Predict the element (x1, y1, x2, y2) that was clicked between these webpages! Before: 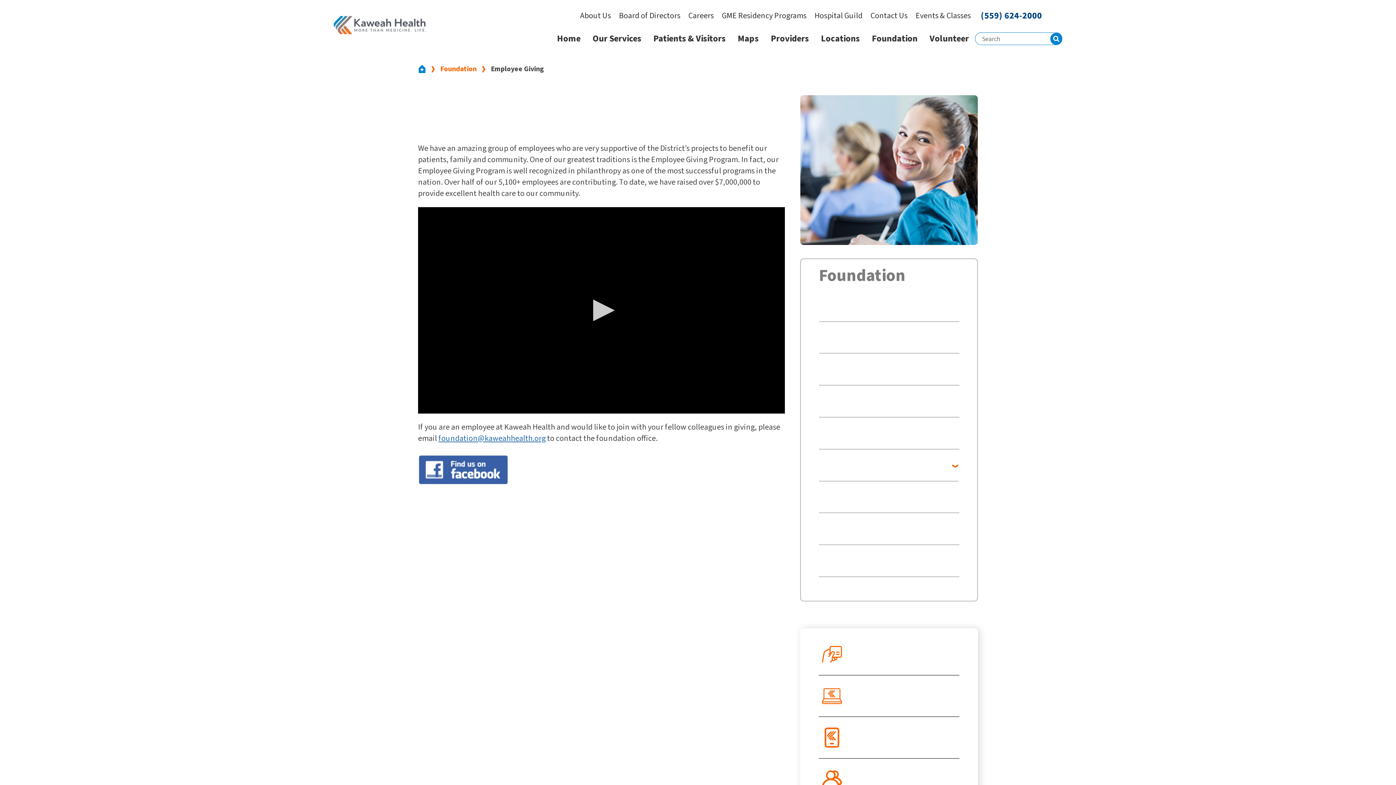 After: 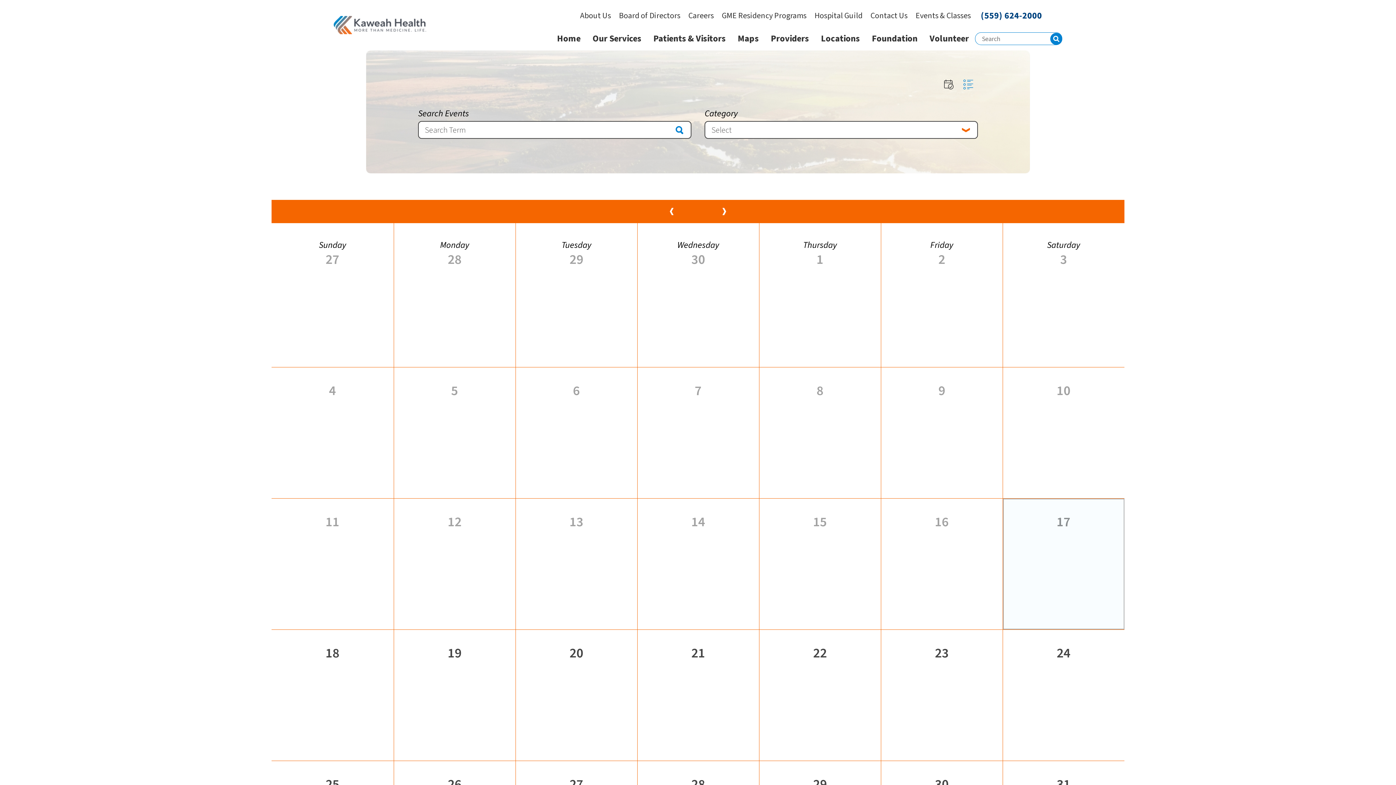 Action: label: Events & Classes bbox: (911, 10, 975, 21)